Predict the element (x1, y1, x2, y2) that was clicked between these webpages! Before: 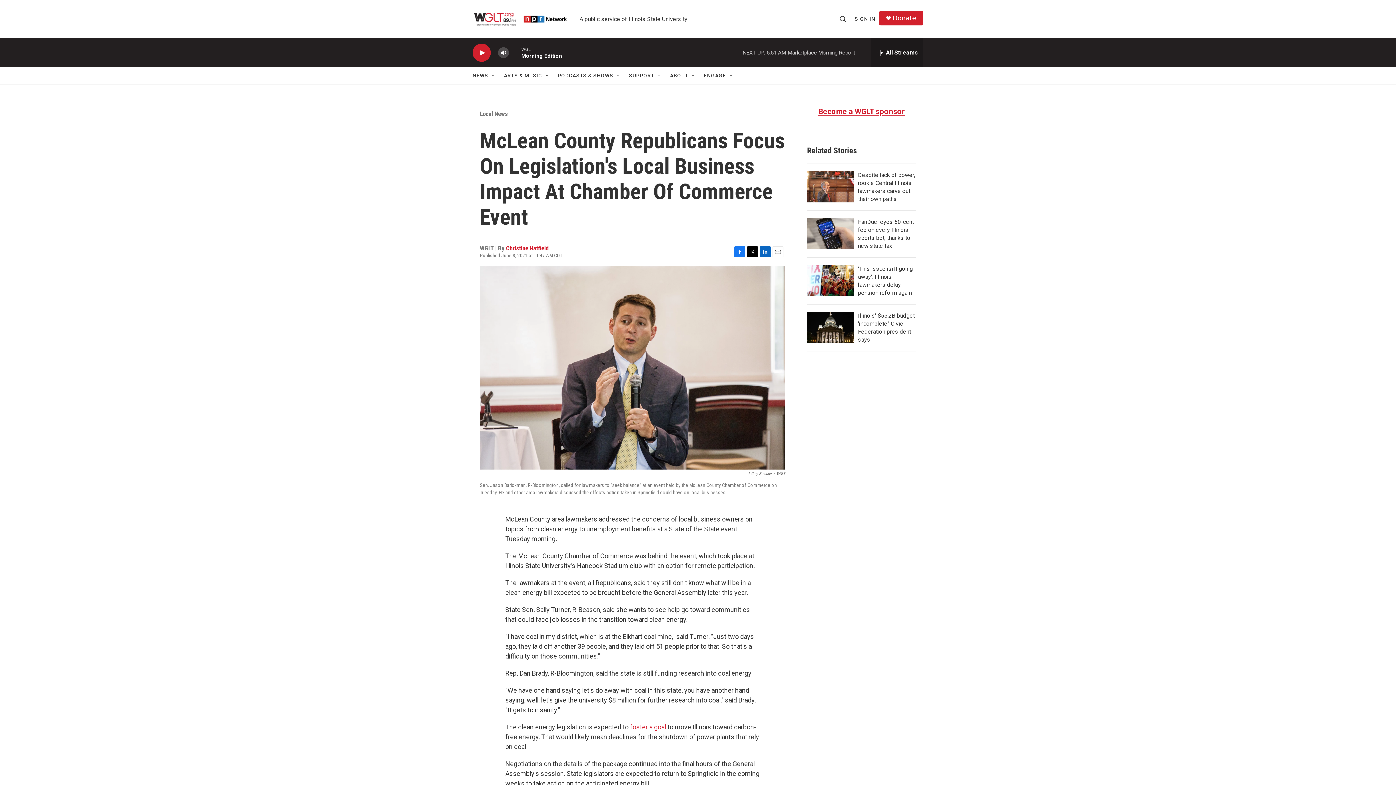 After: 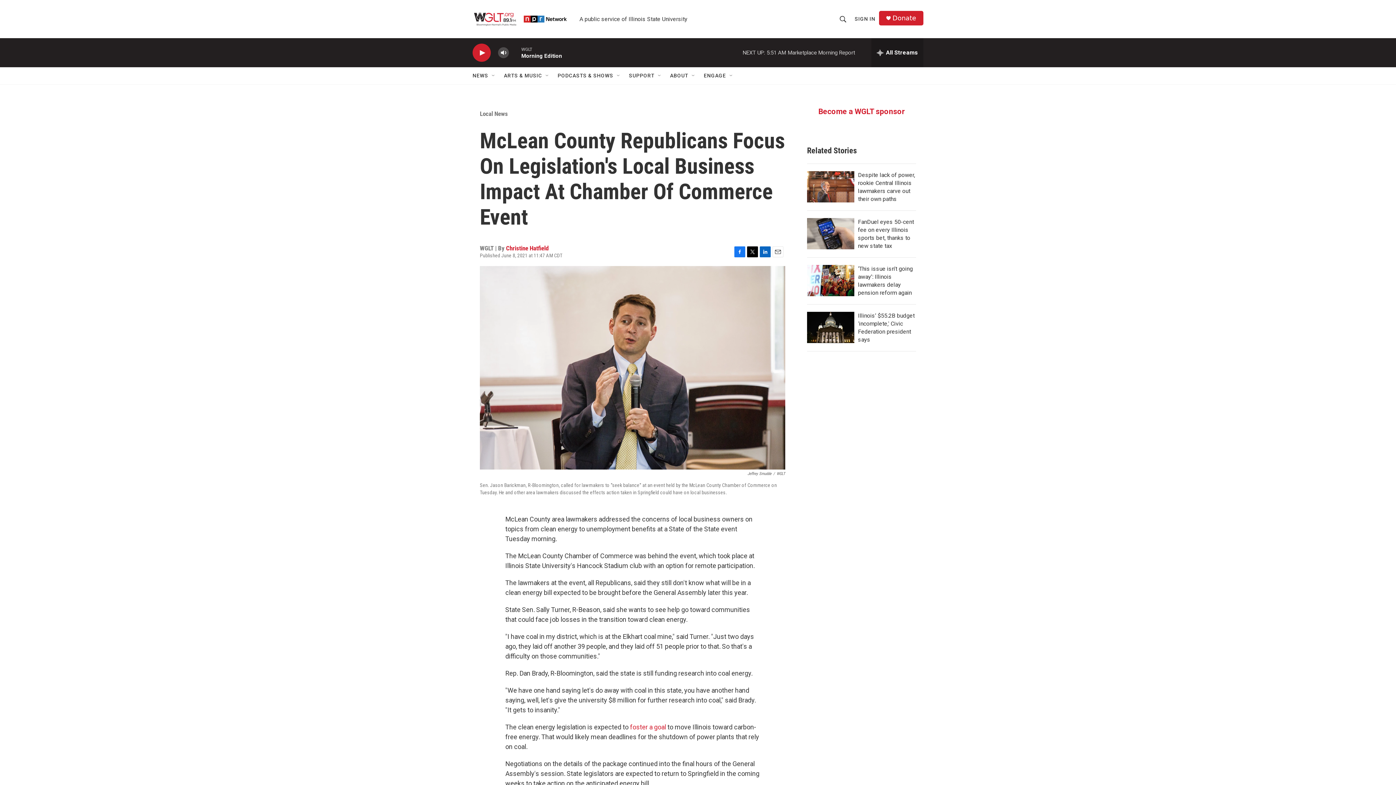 Action: label: Become a WGLT sponsor bbox: (818, 171, 905, 180)